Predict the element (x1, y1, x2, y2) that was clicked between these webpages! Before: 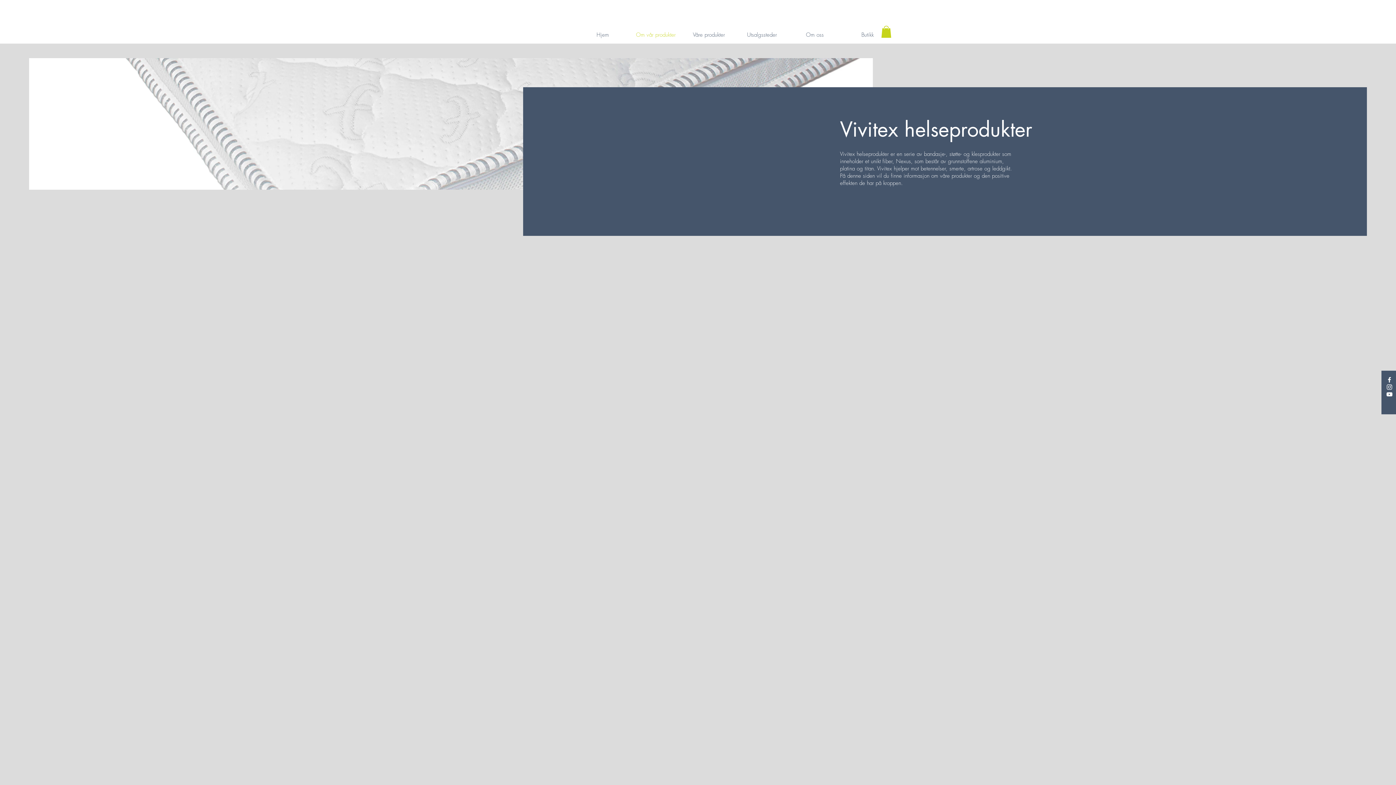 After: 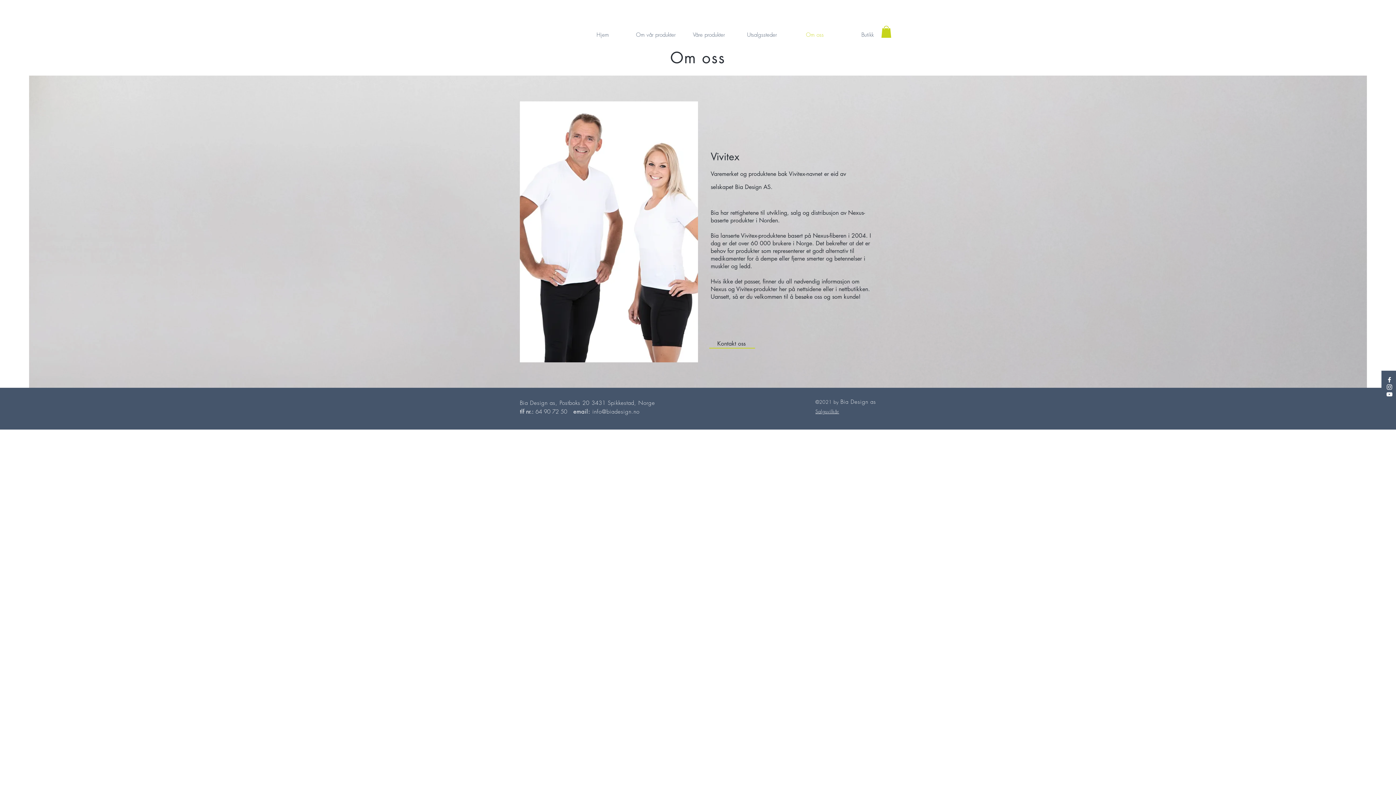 Action: bbox: (788, 25, 841, 44) label: Om oss